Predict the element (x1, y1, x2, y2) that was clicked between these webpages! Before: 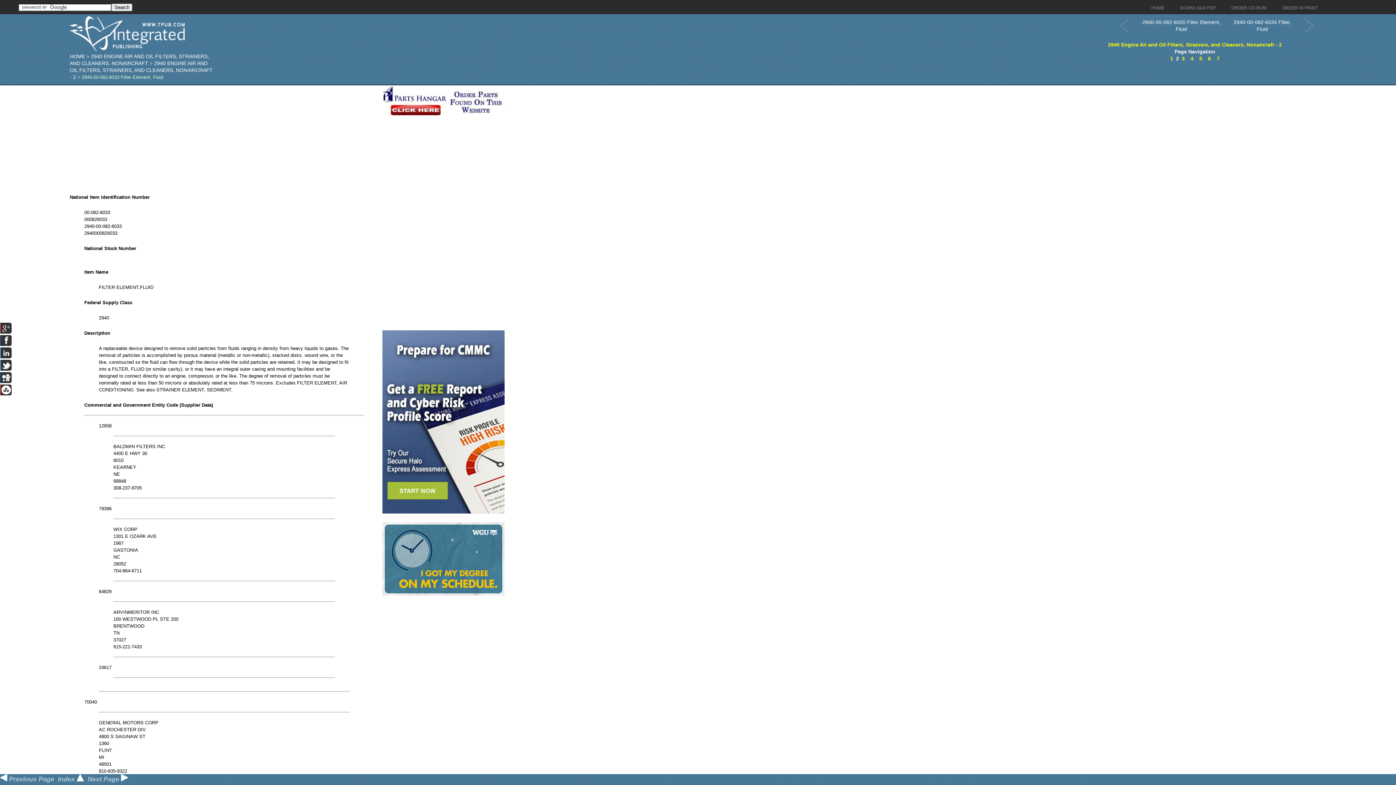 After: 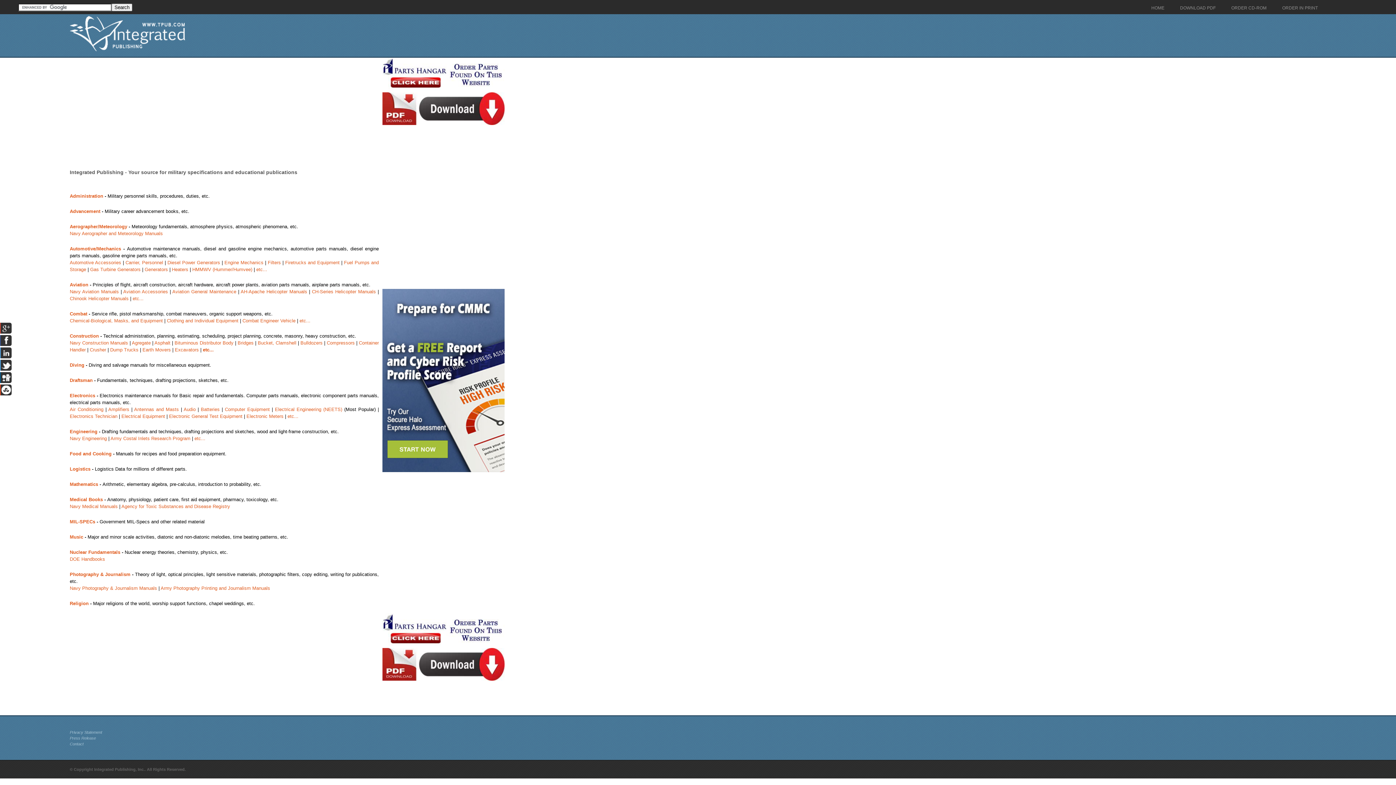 Action: label: HOME bbox: (69, 53, 85, 59)